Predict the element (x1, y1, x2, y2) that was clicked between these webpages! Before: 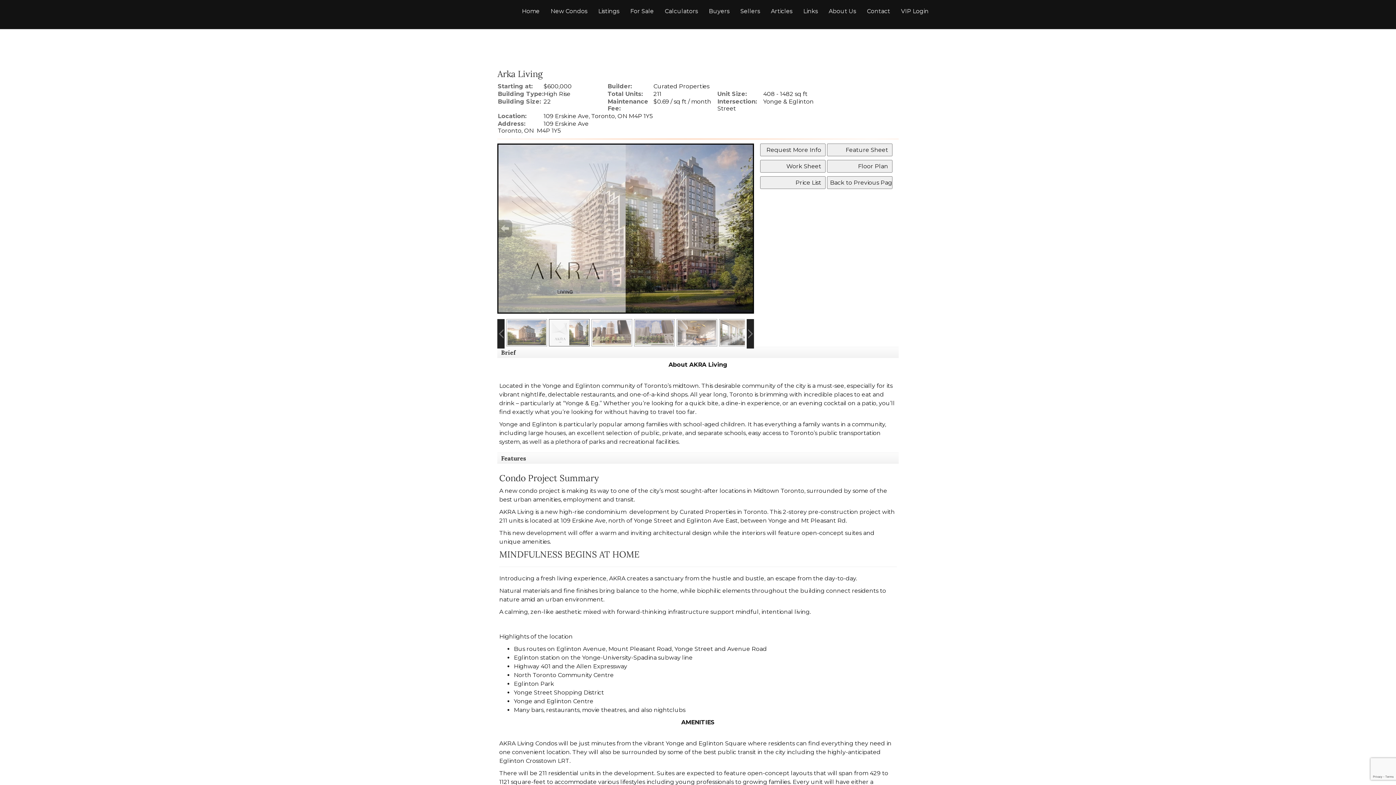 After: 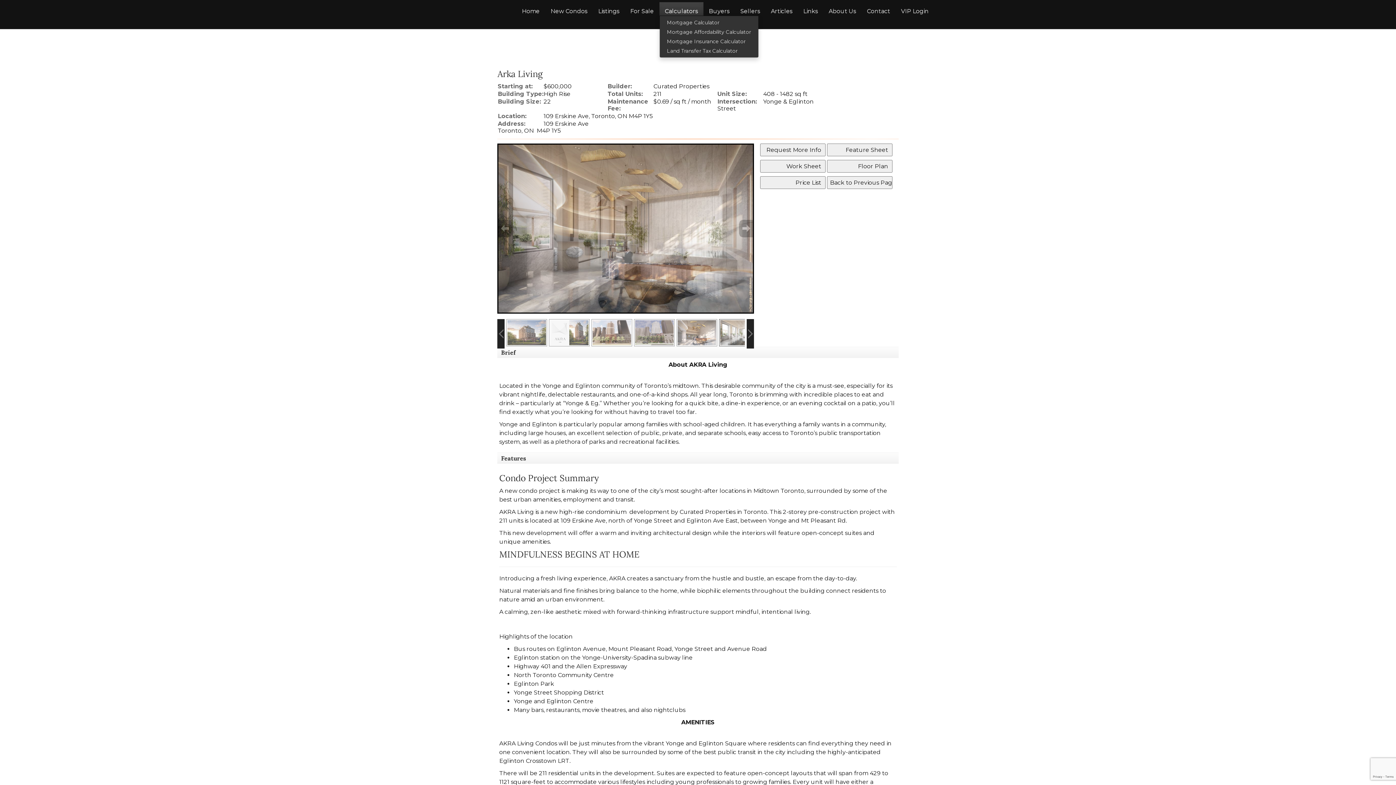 Action: bbox: (659, 2, 703, 15) label: Calculators